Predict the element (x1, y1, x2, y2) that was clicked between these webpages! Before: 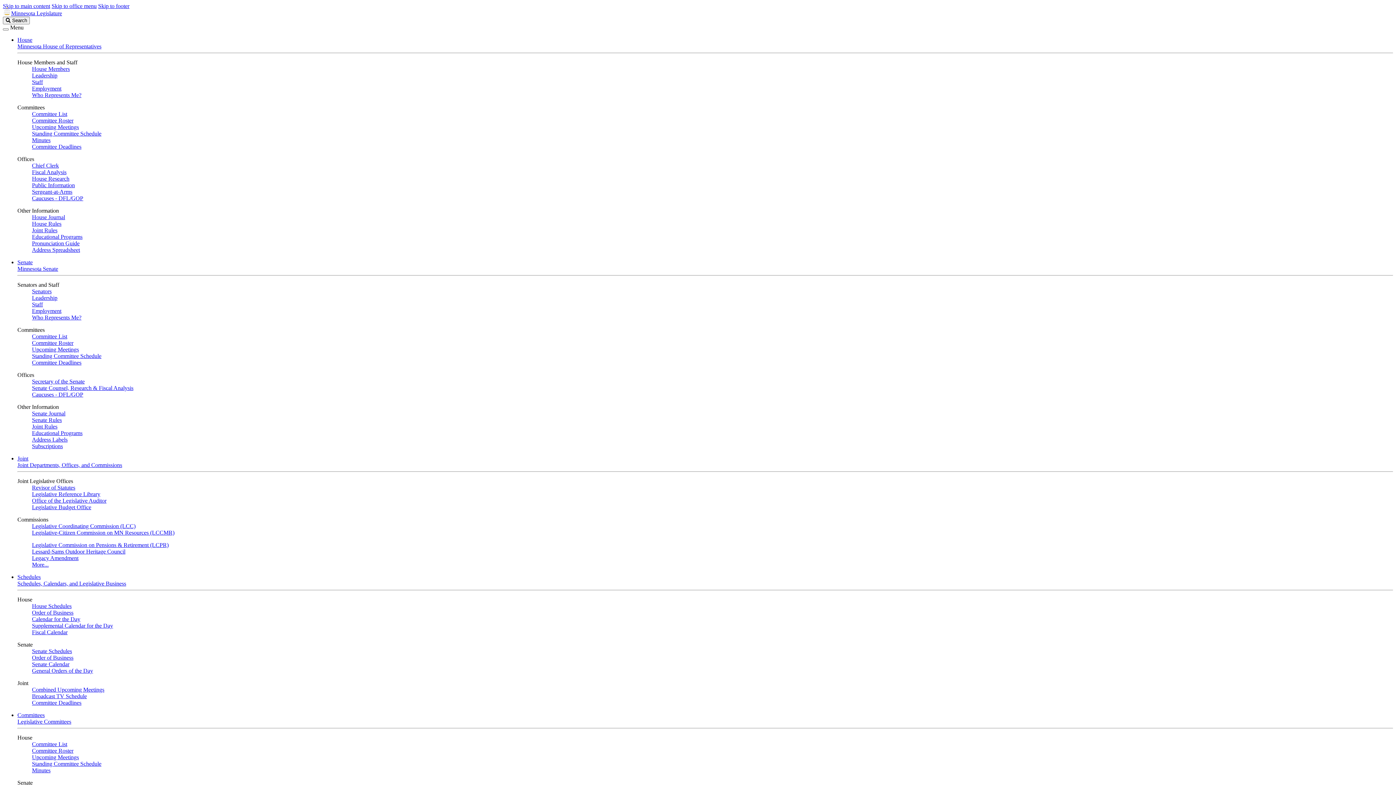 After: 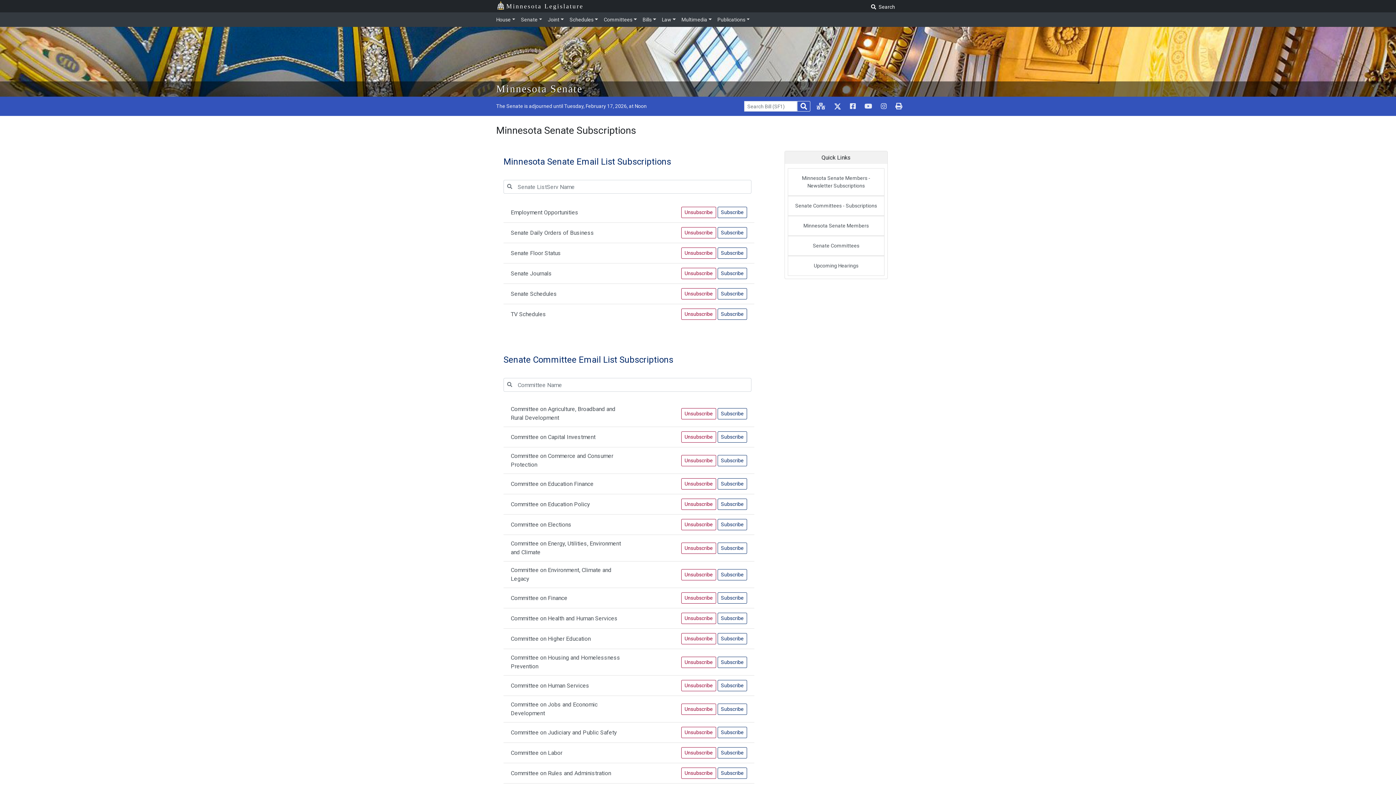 Action: bbox: (32, 443, 62, 449) label: Subscriptions